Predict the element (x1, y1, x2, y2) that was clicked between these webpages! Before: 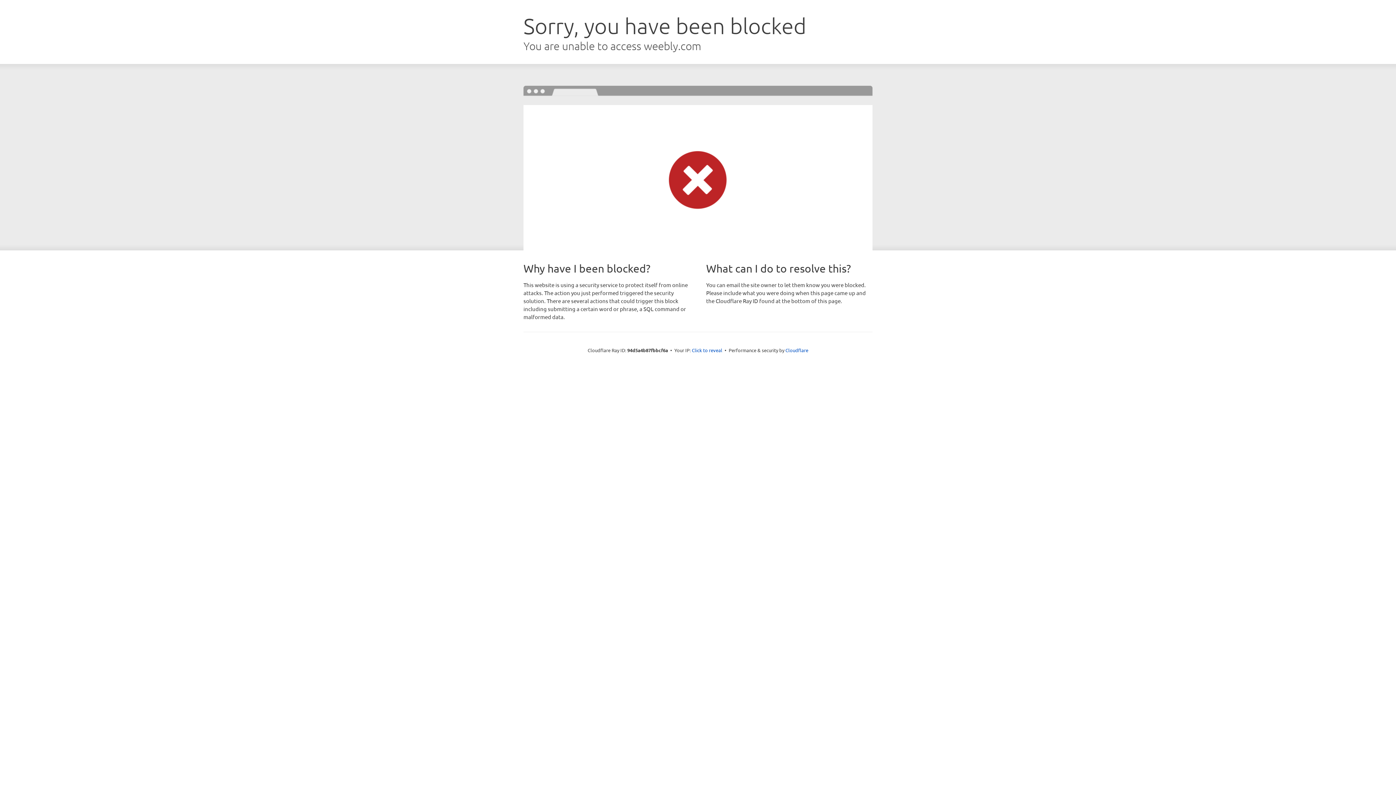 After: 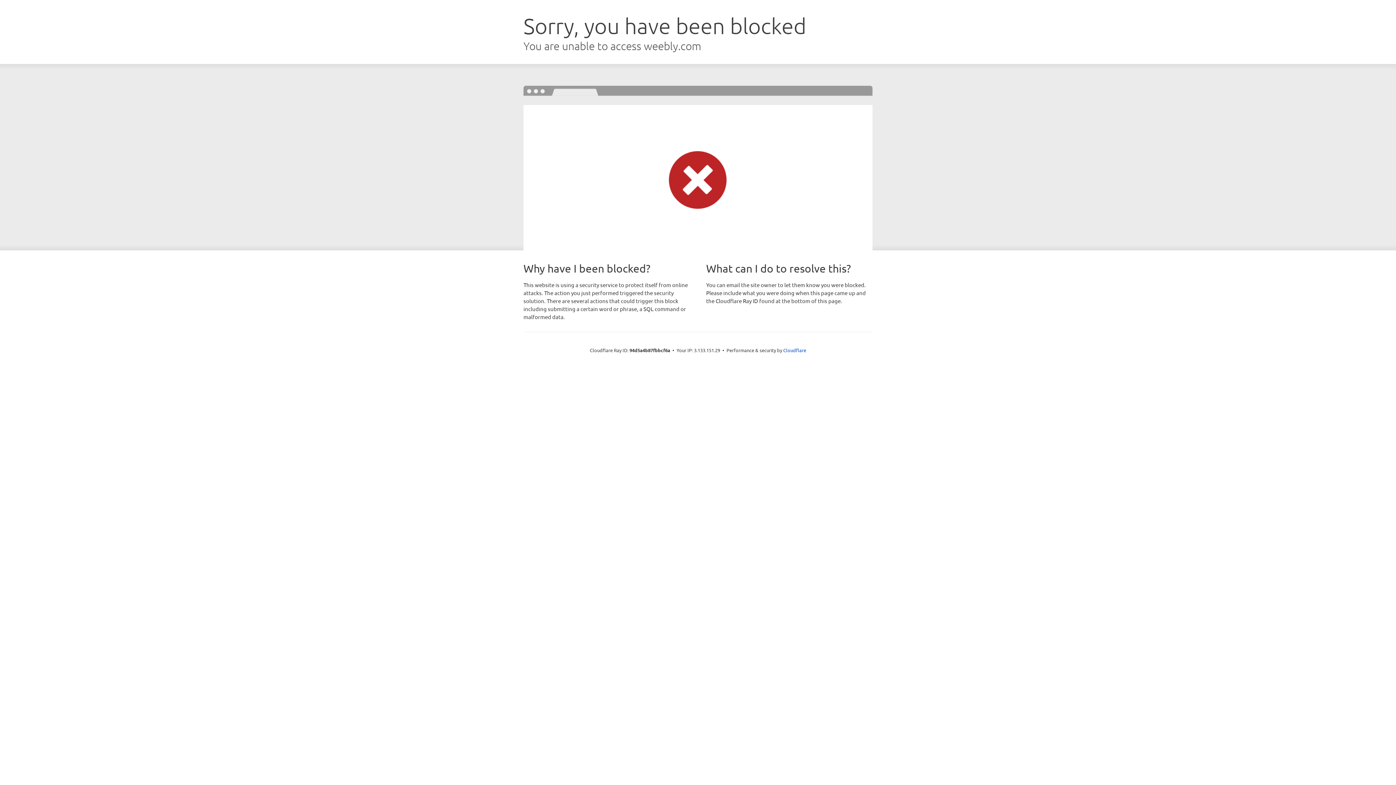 Action: bbox: (692, 346, 722, 353) label: Click to reveal